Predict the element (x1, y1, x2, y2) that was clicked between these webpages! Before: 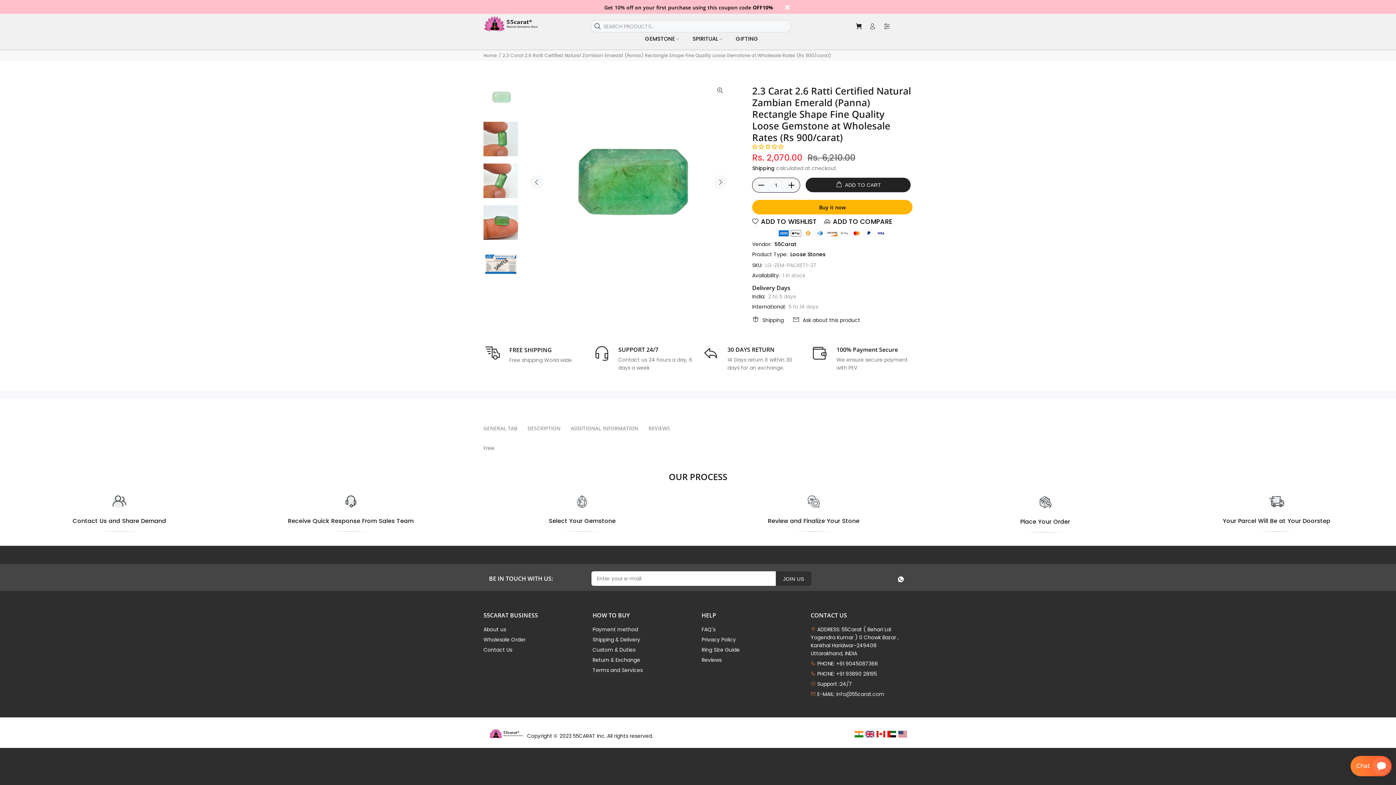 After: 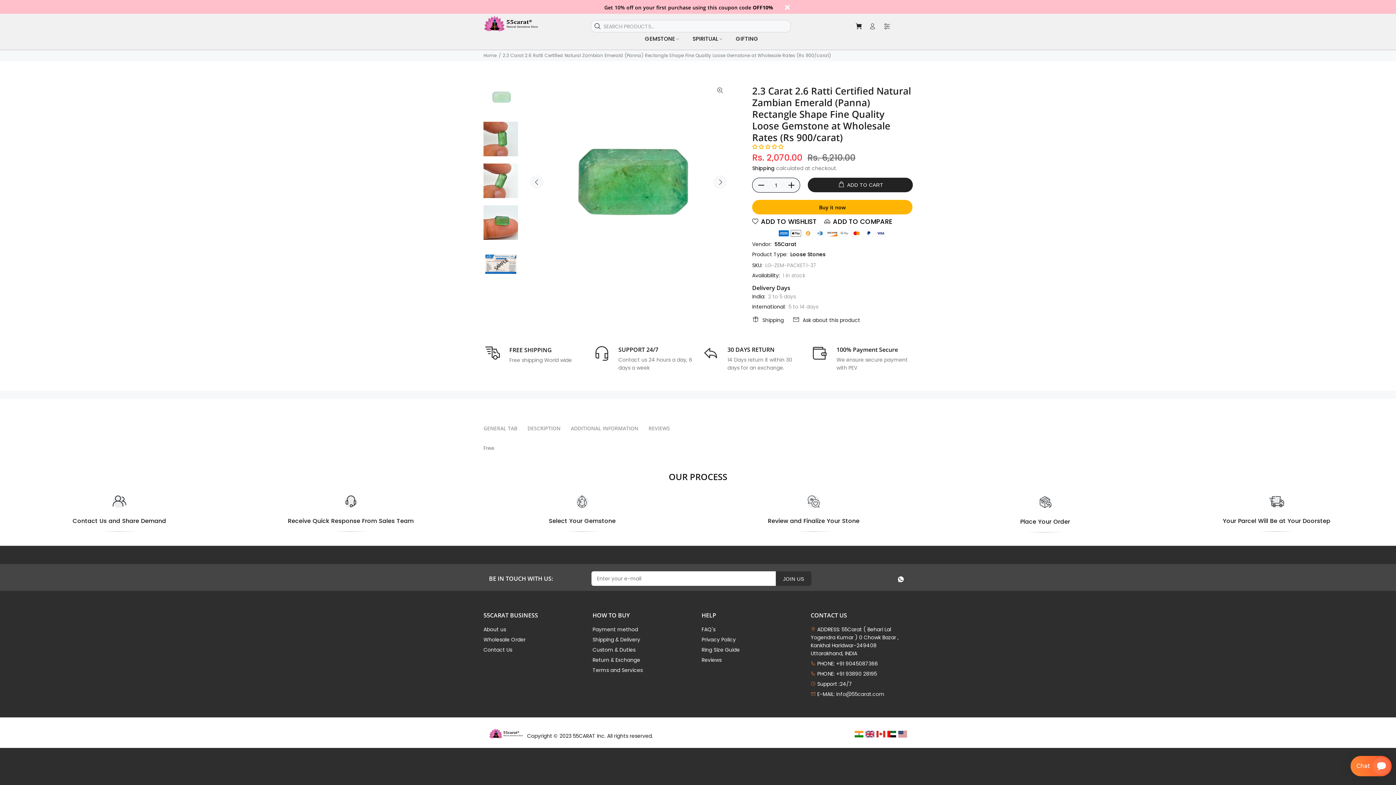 Action: bbox: (575, 494, 589, 509)